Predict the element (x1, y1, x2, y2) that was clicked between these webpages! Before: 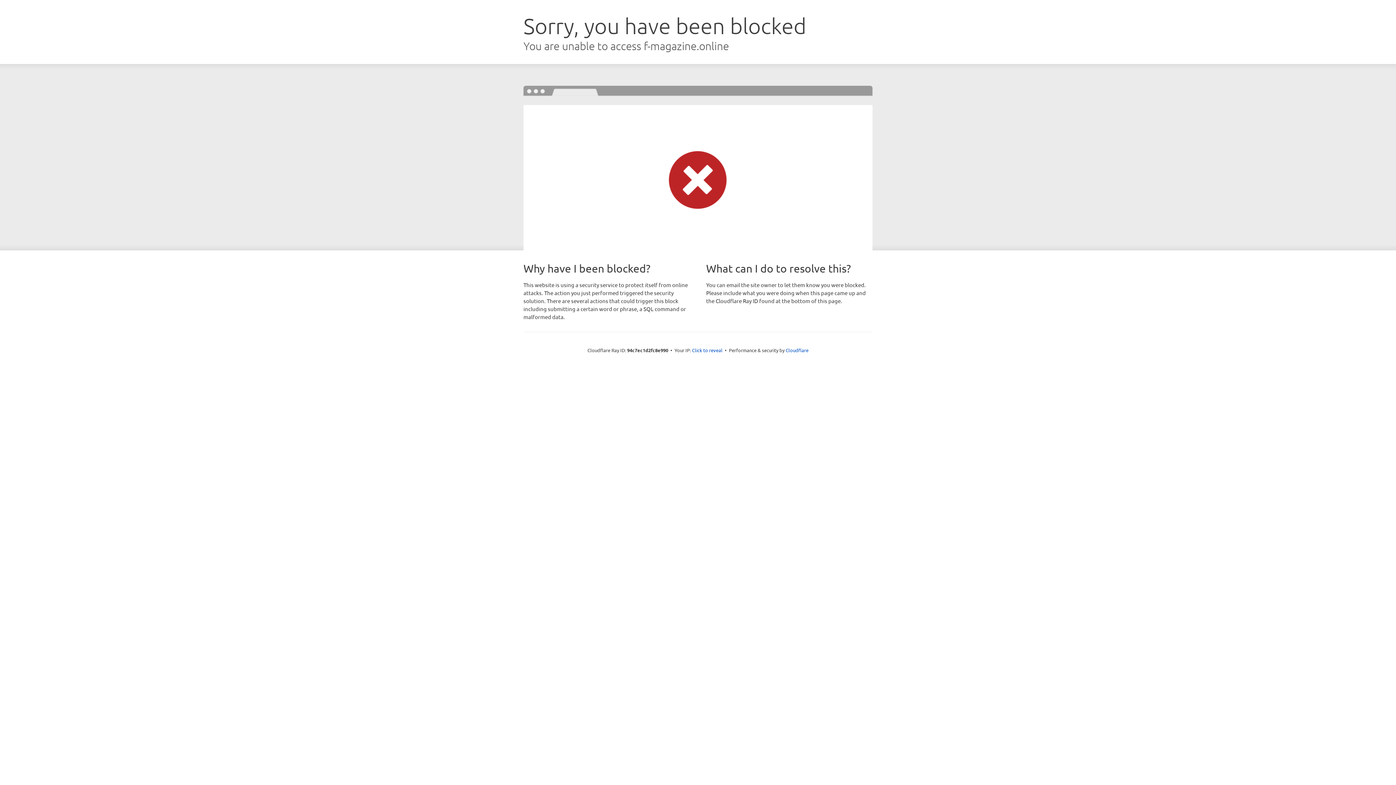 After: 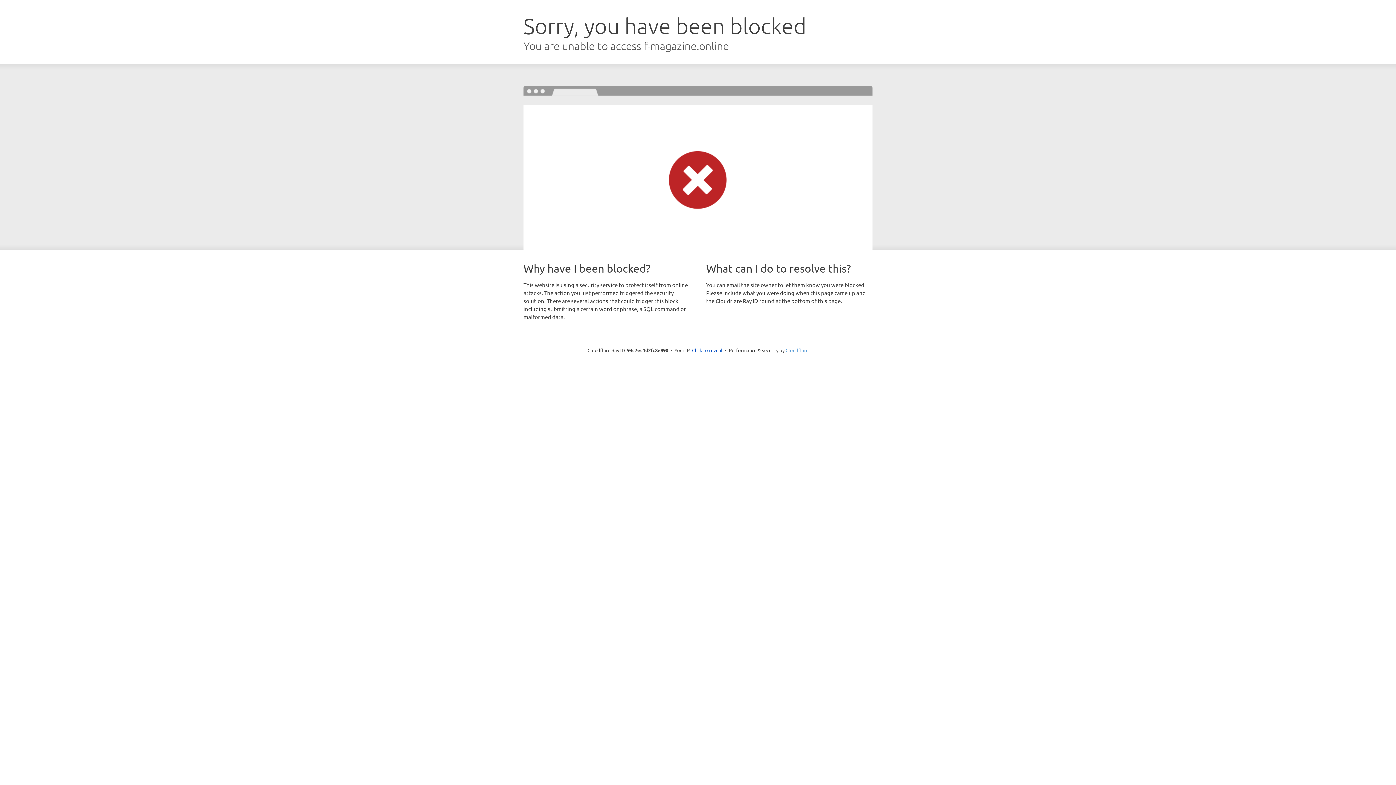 Action: bbox: (785, 347, 808, 353) label: Cloudflare